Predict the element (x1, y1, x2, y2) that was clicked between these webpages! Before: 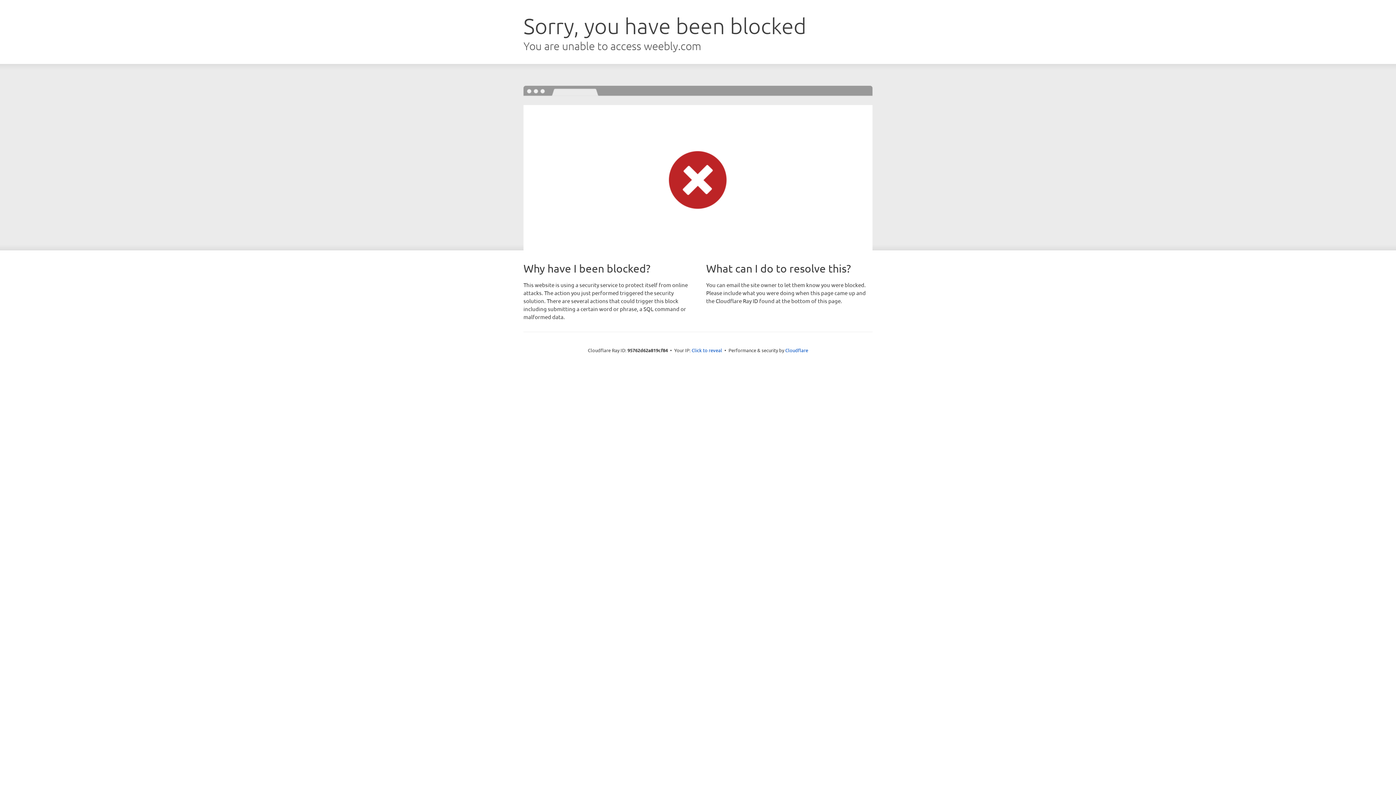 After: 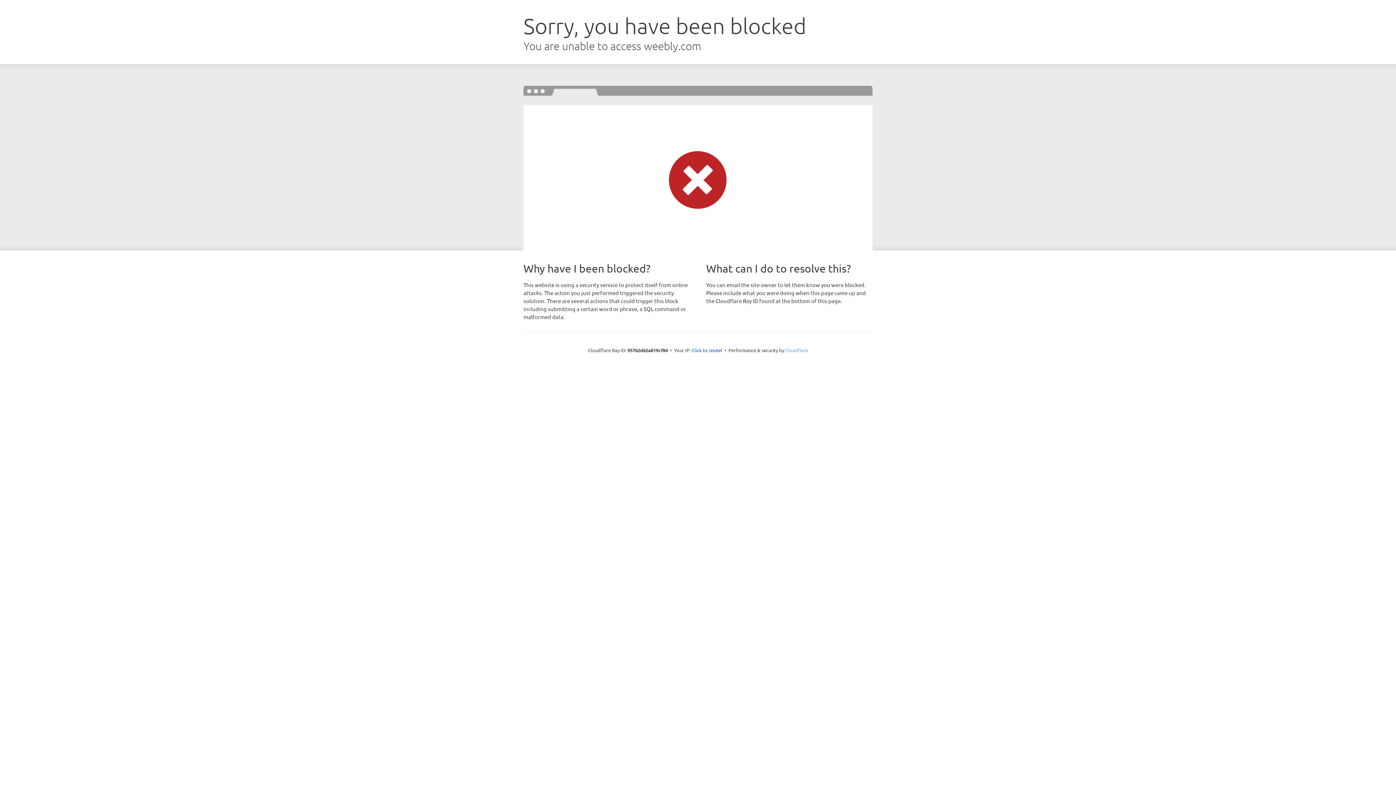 Action: bbox: (785, 347, 808, 353) label: Cloudflare